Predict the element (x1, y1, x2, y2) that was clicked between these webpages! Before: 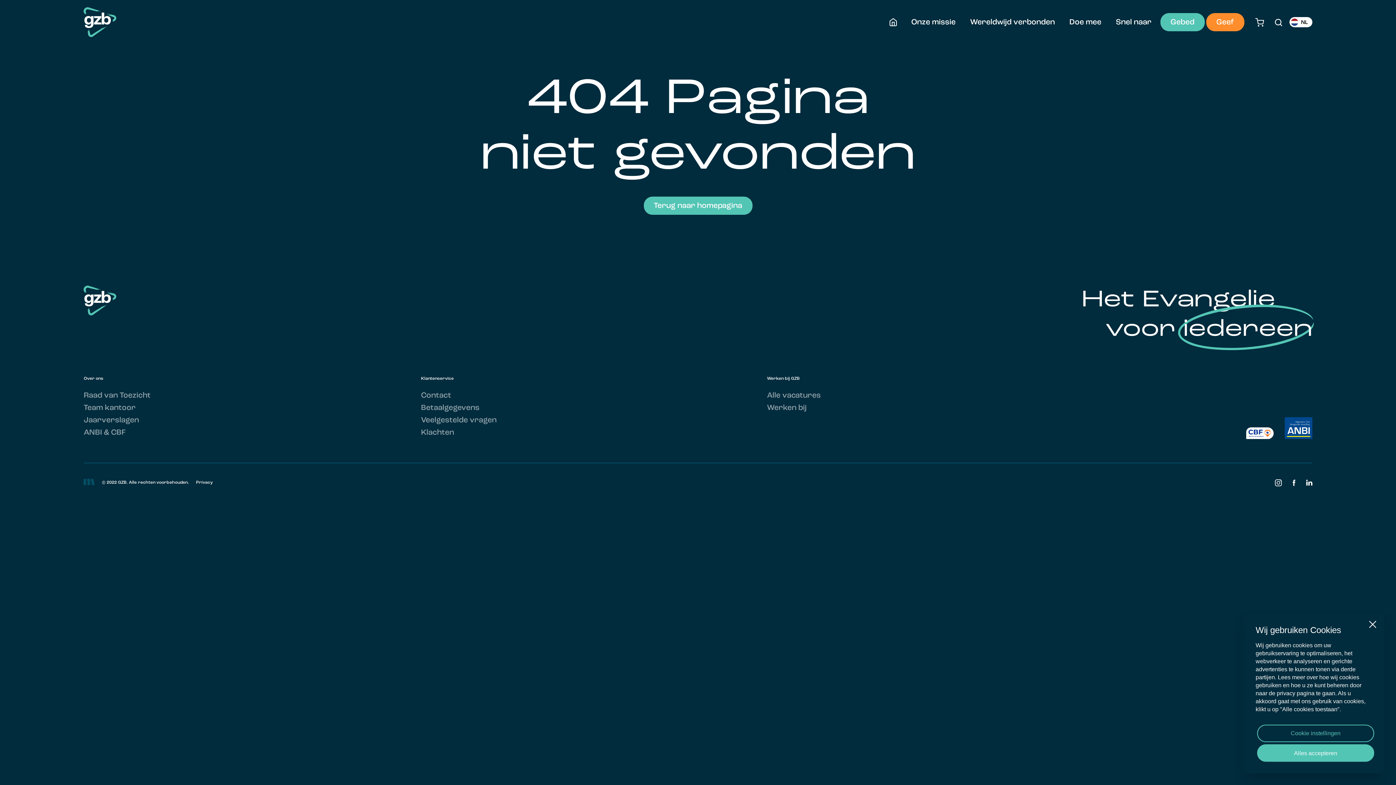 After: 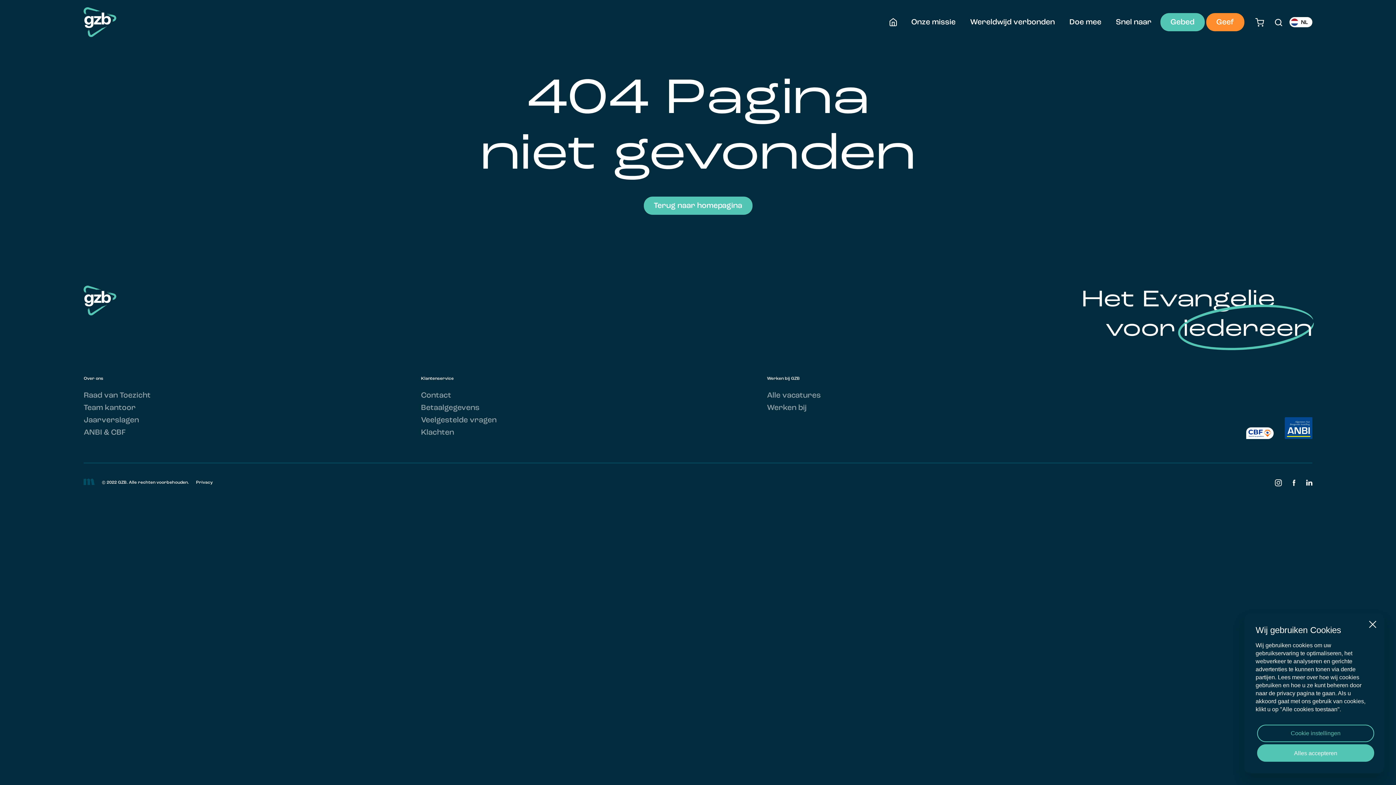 Action: bbox: (1292, 479, 1295, 486)